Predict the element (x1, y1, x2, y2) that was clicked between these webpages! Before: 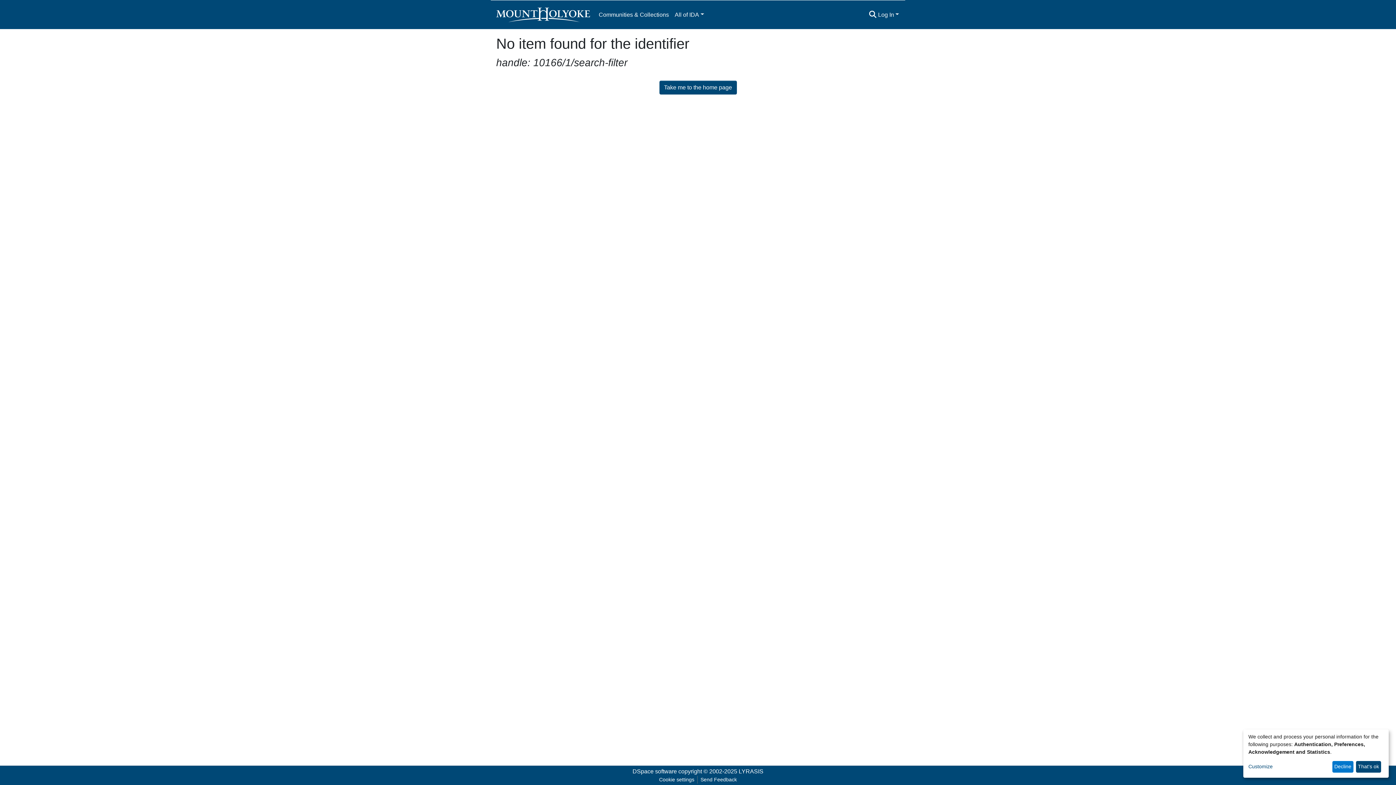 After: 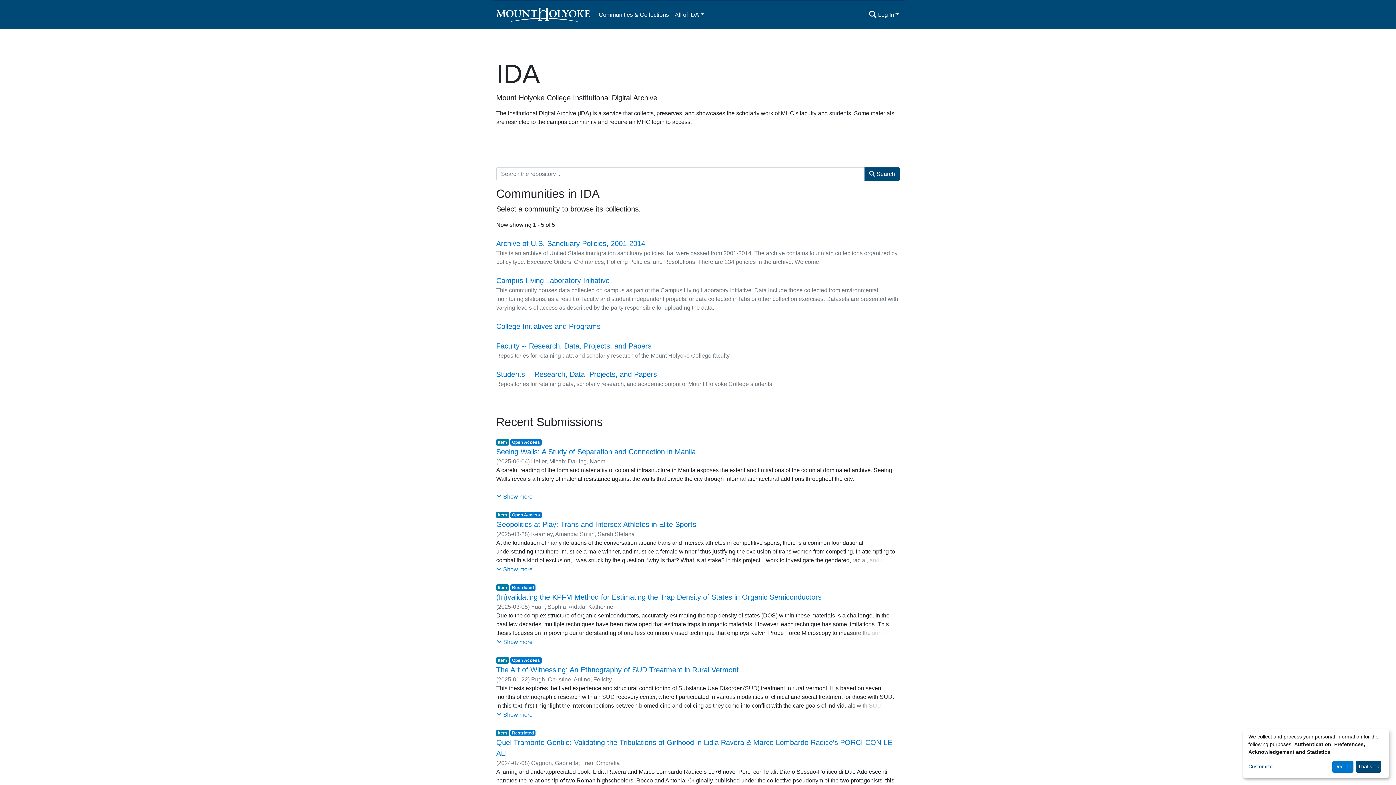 Action: bbox: (496, 5, 590, 23)